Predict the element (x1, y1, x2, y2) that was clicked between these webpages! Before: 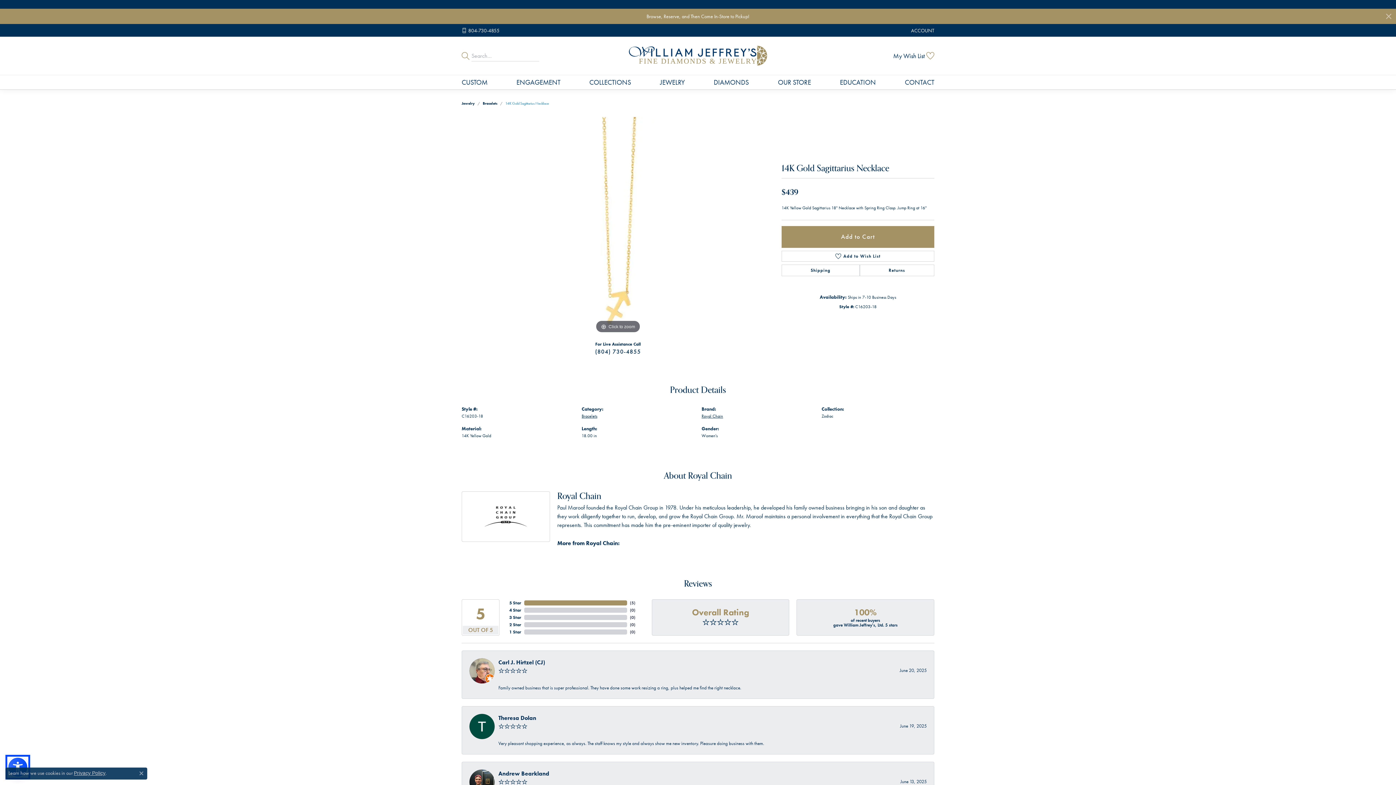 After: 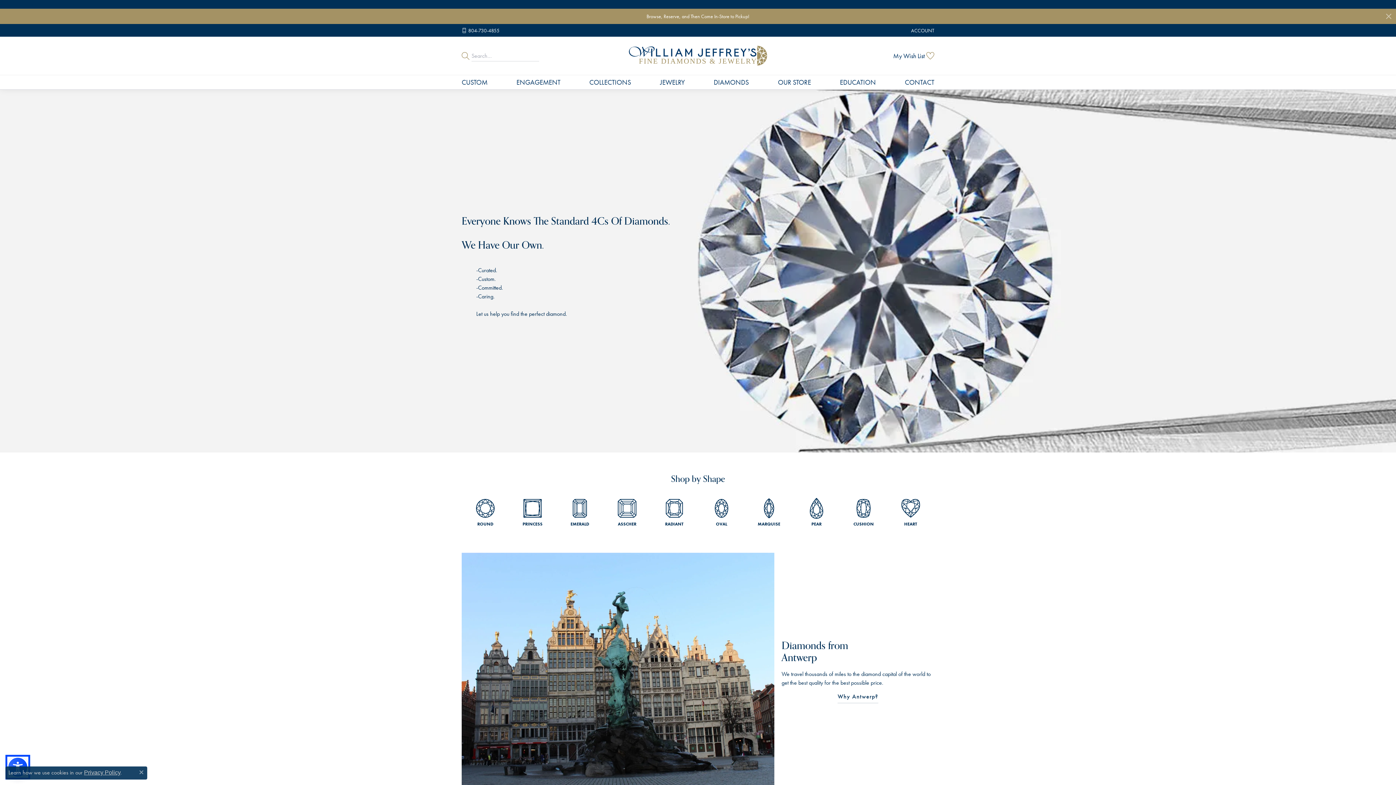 Action: bbox: (713, 75, 749, 89) label: DIAMONDS